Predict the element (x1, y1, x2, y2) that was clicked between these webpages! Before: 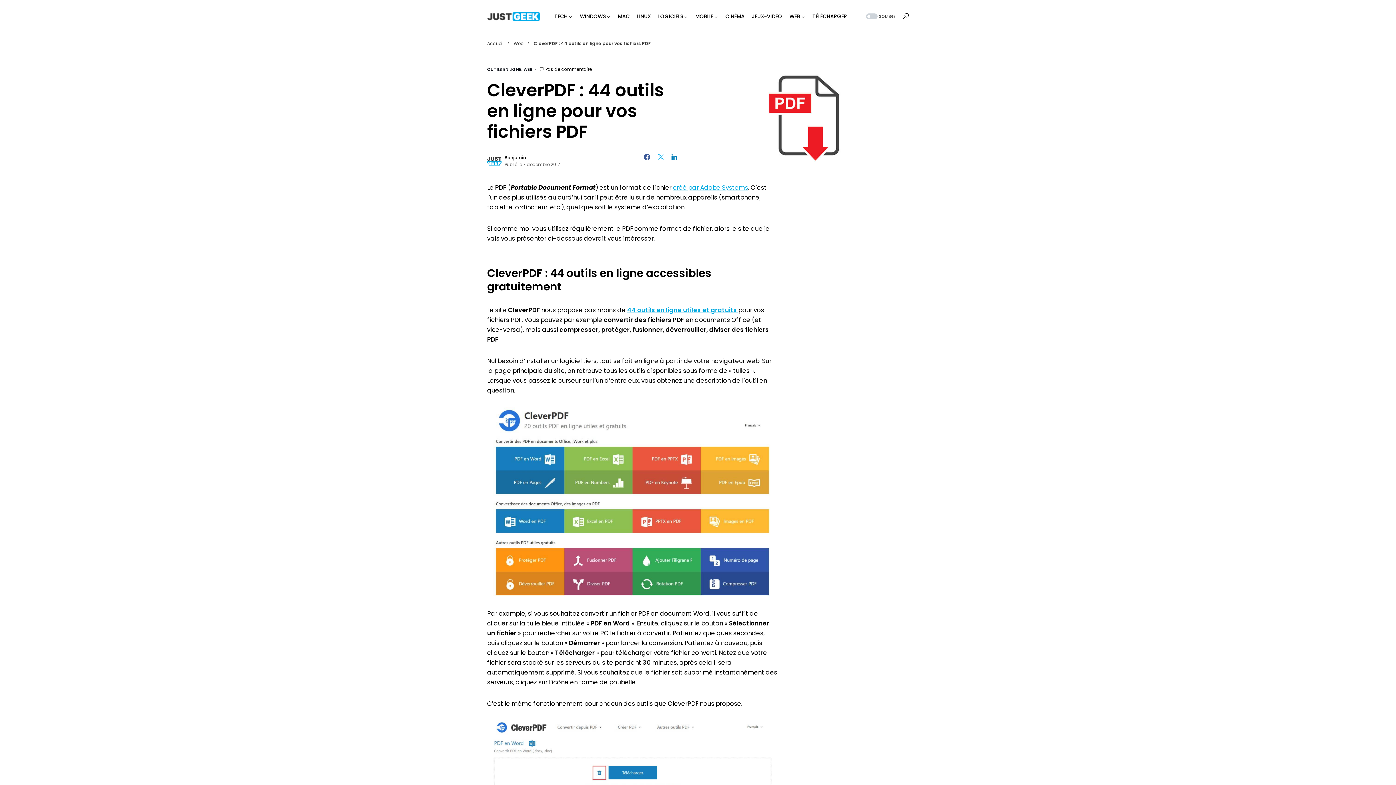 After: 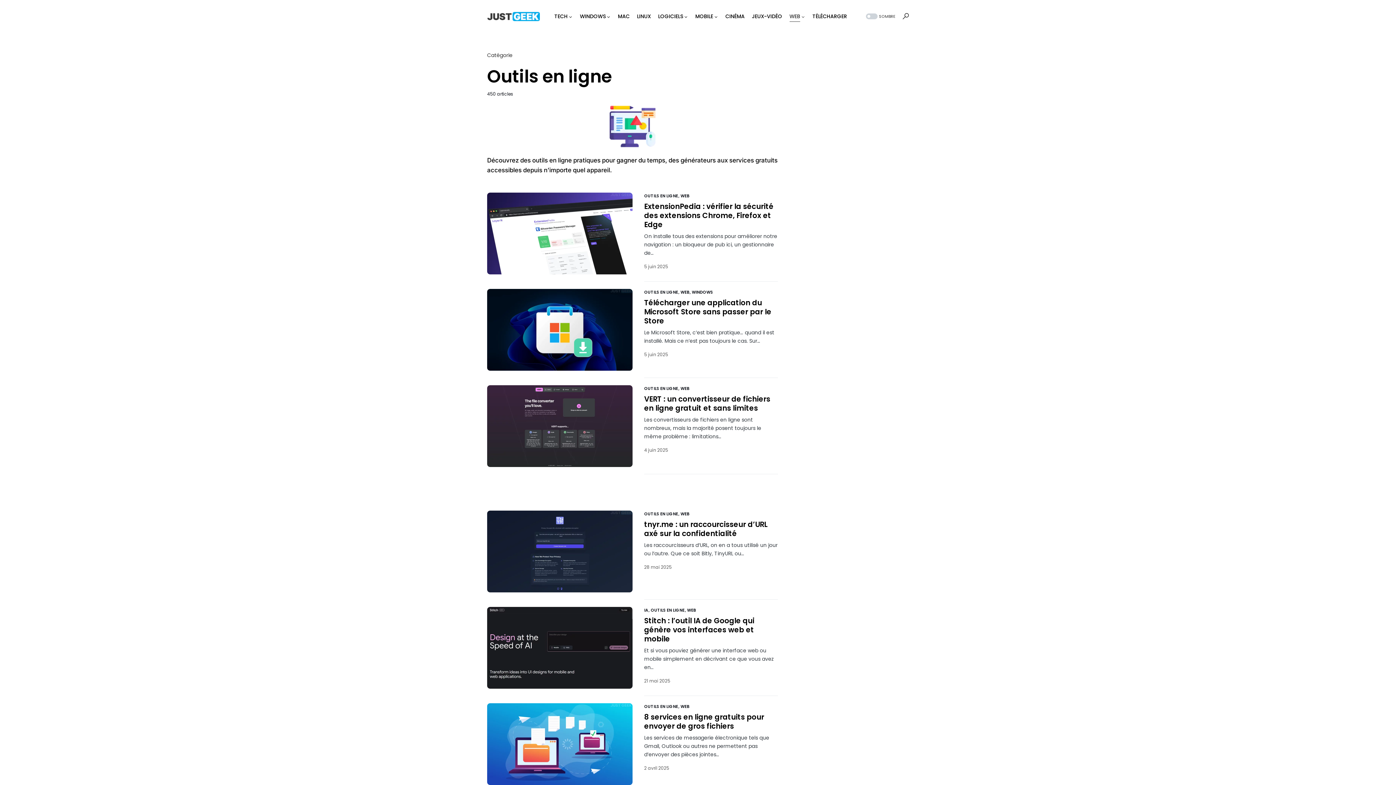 Action: label: OUTILS EN LIGNE bbox: (487, 66, 521, 72)